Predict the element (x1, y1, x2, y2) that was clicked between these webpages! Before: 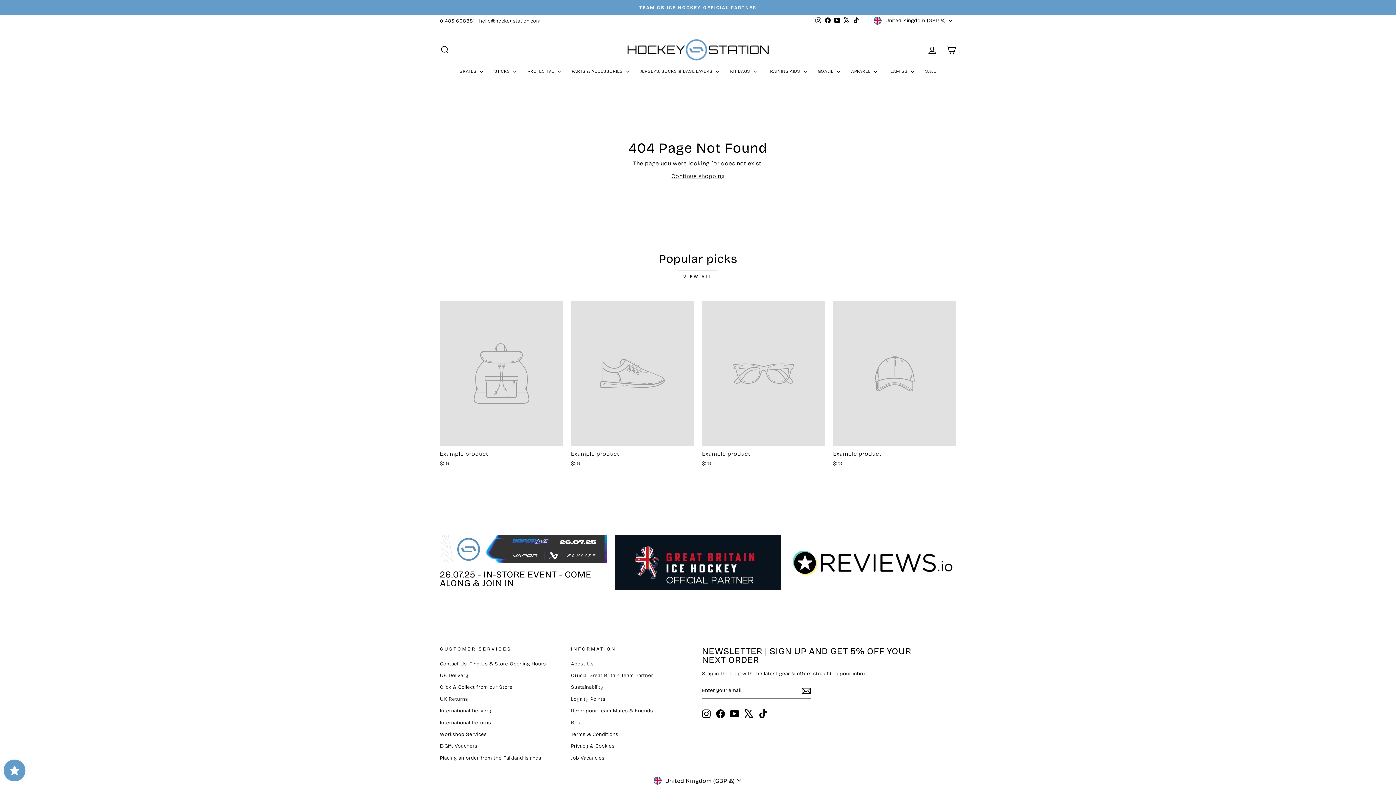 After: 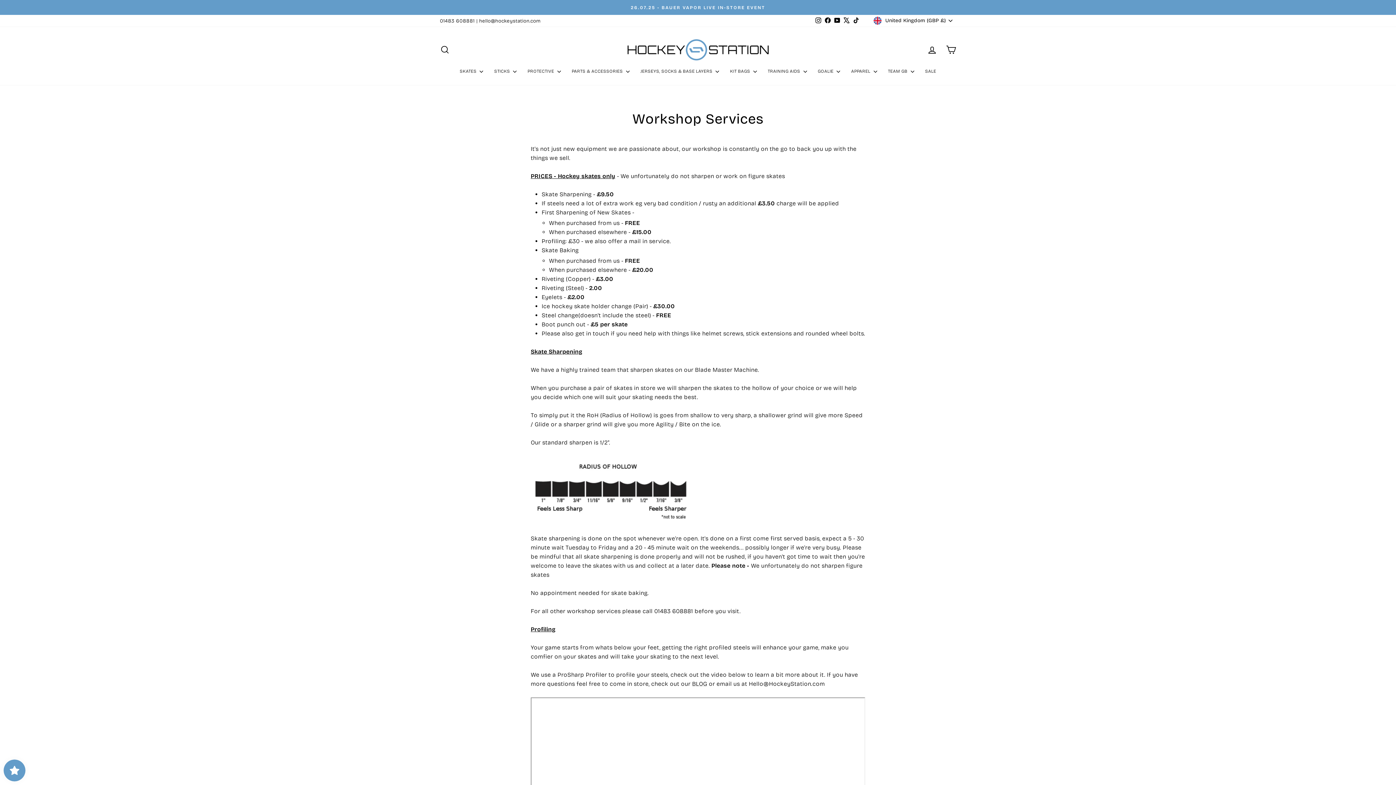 Action: bbox: (440, 729, 486, 739) label: Workshop Services